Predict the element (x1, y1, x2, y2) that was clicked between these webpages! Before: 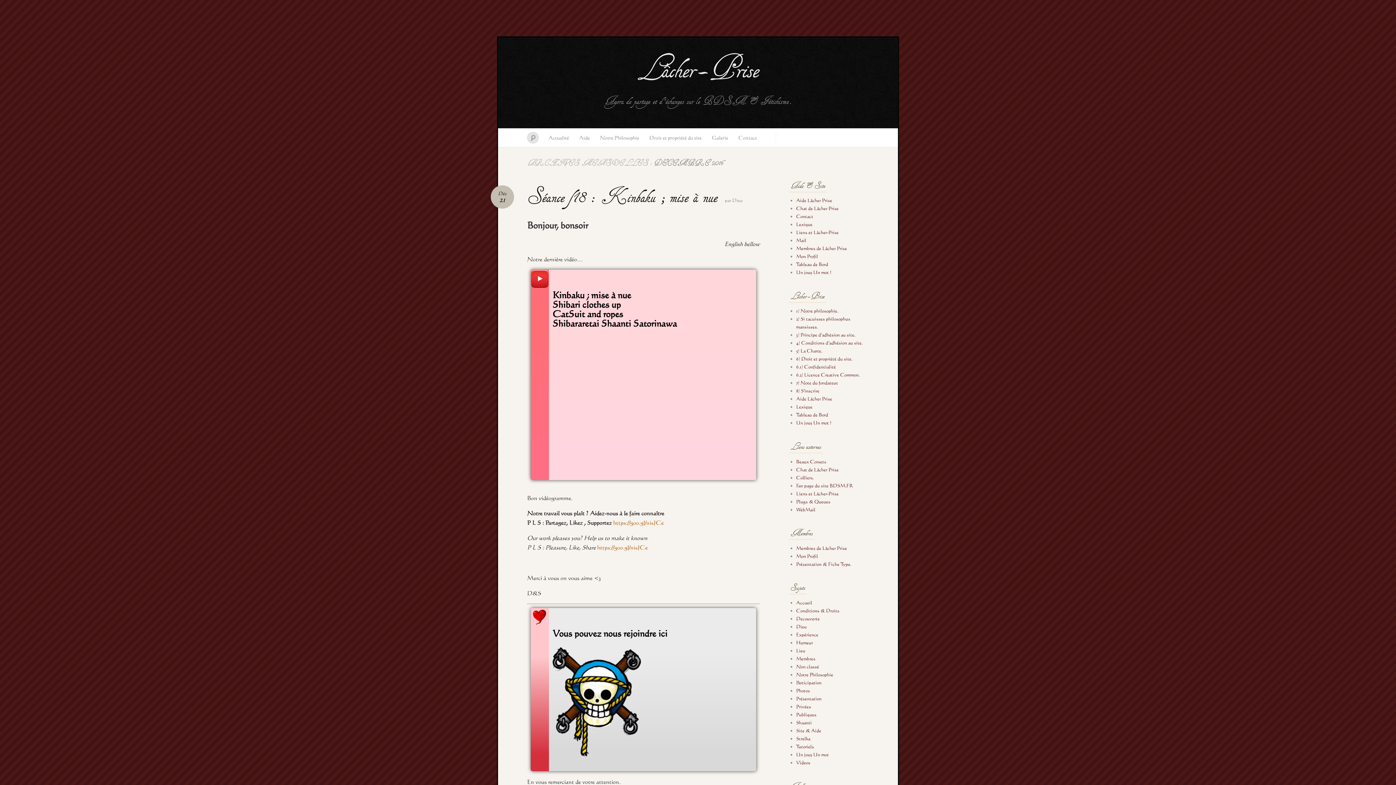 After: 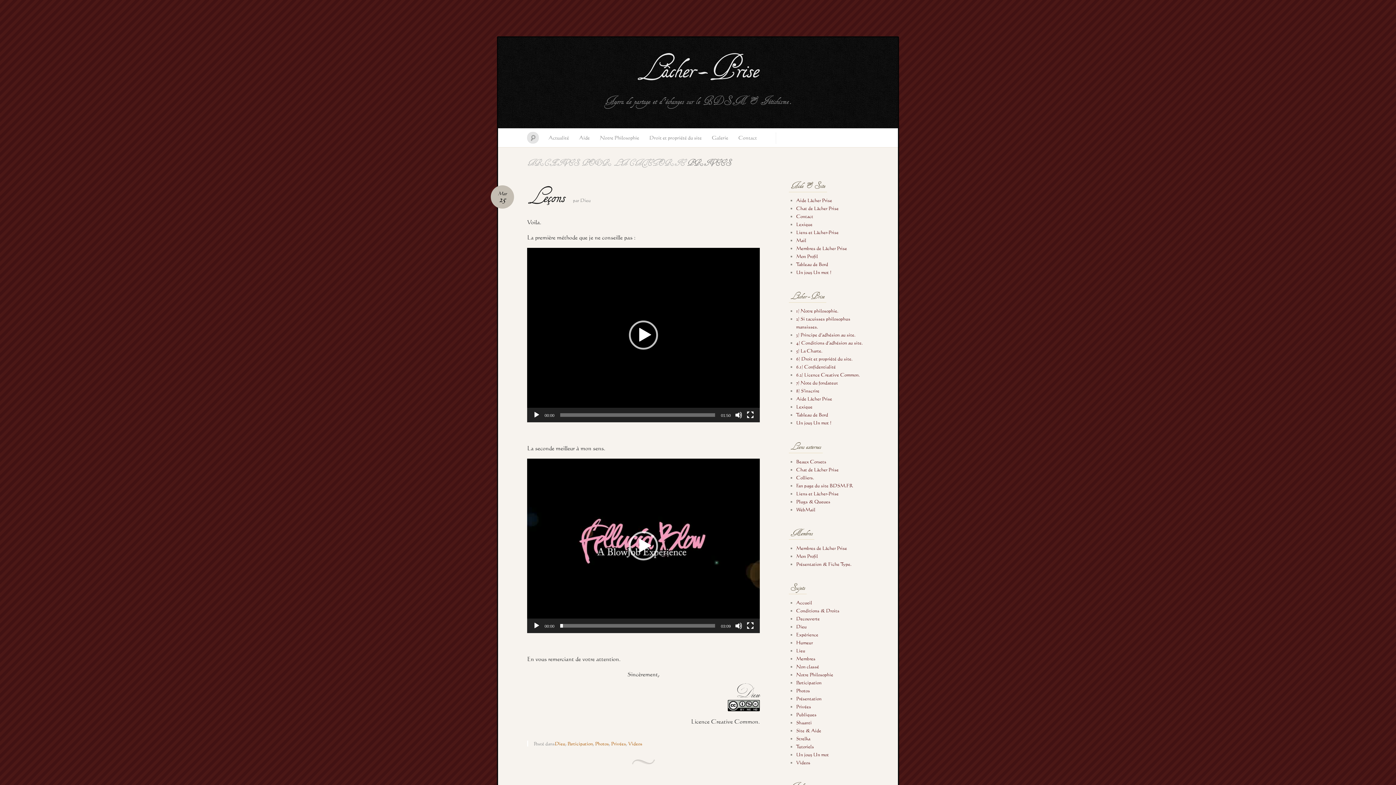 Action: bbox: (796, 704, 811, 709) label: Privées